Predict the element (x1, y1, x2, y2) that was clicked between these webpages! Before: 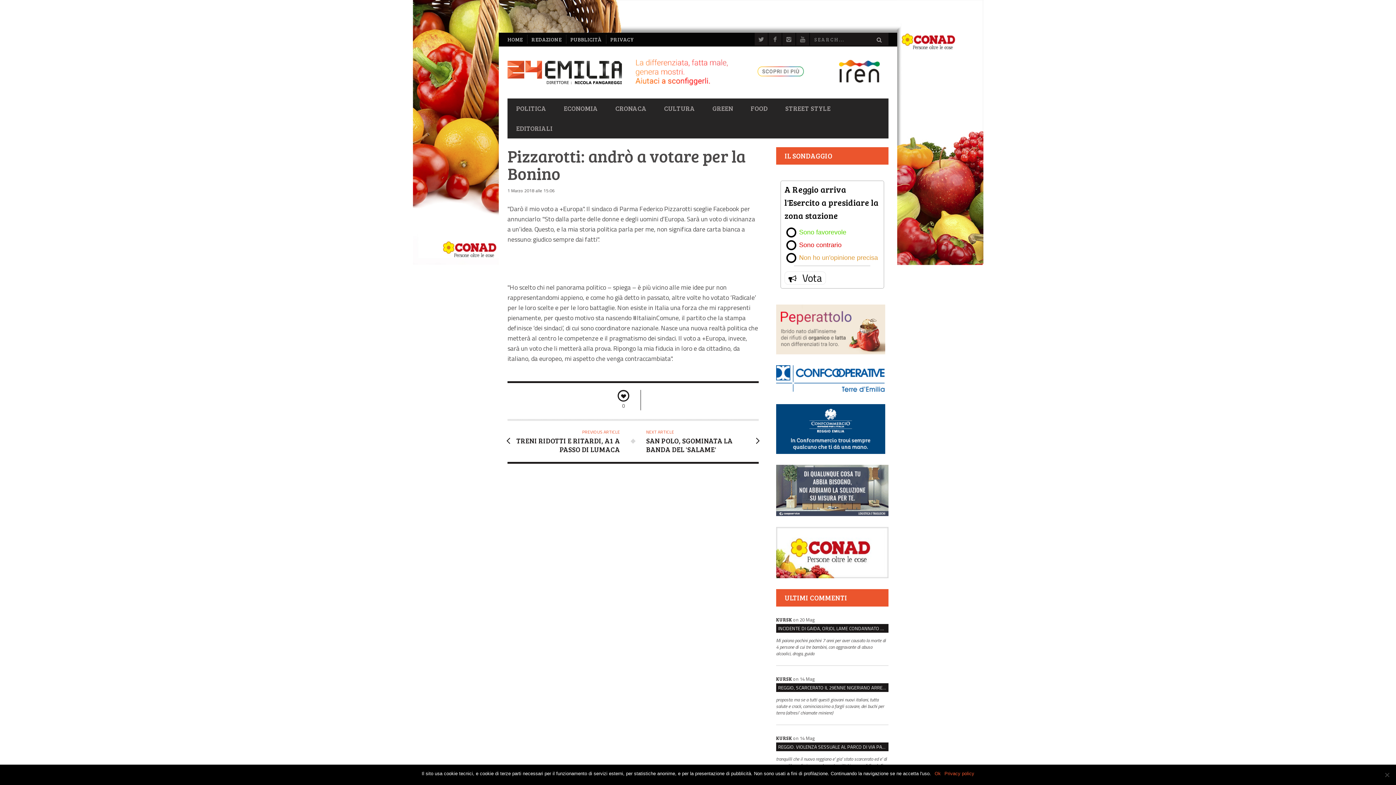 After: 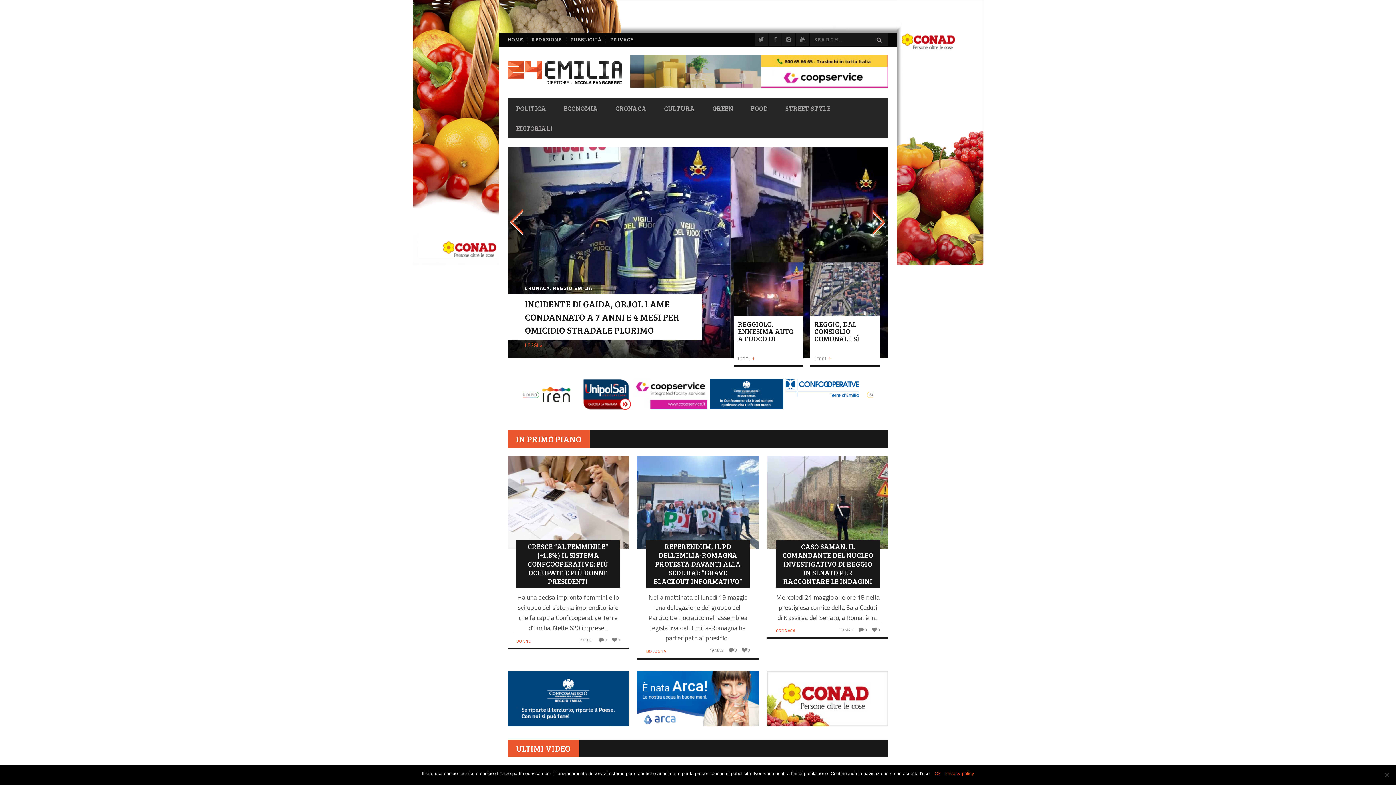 Action: bbox: (507, 60, 622, 84)